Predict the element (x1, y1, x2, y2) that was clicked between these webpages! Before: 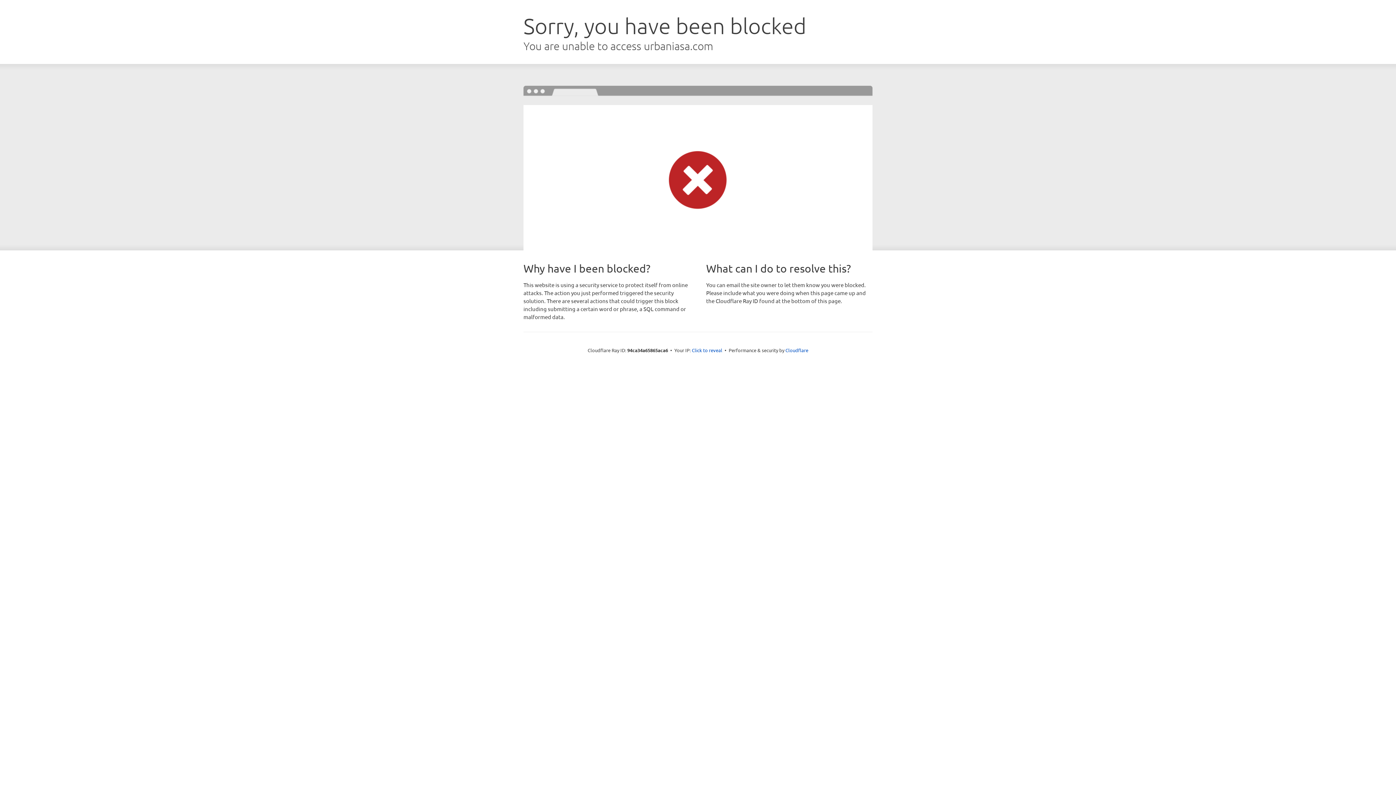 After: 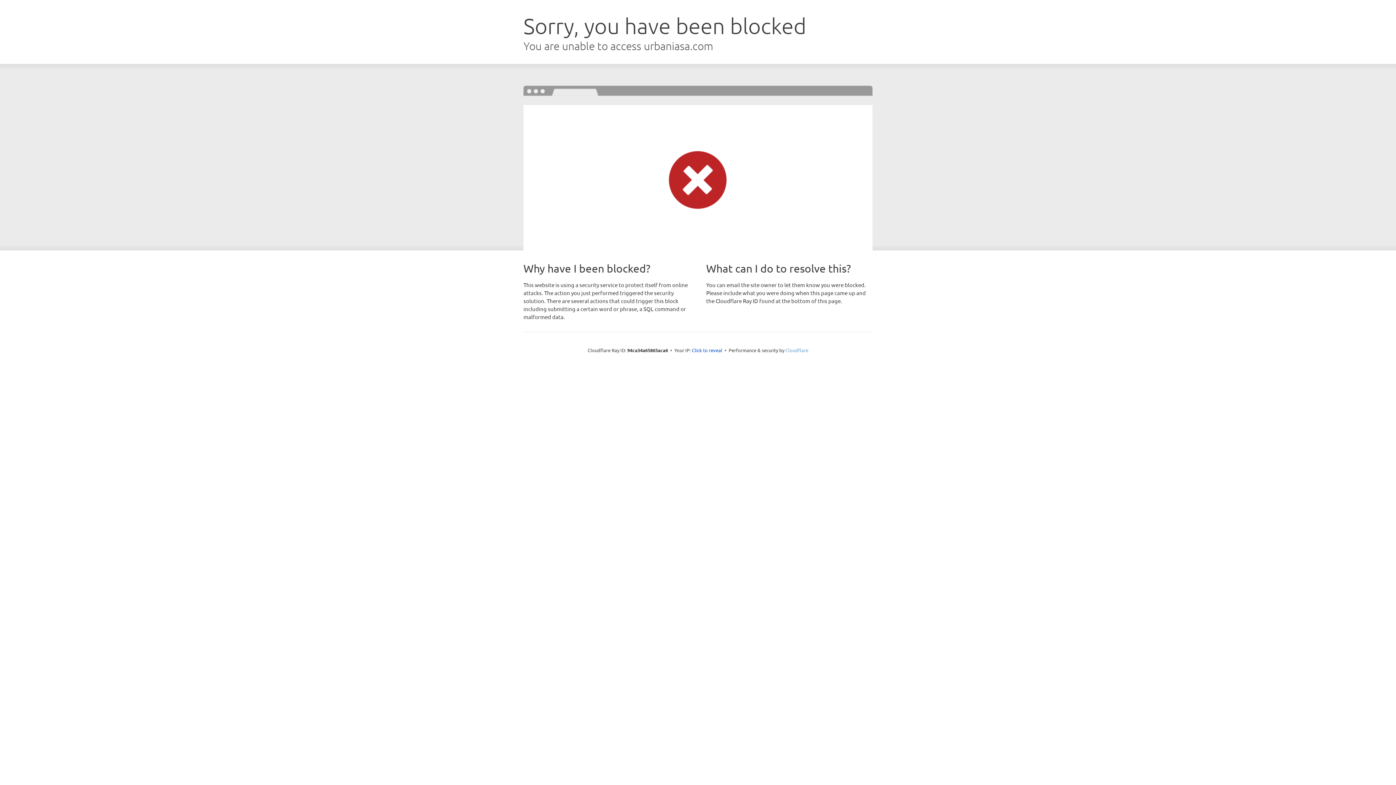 Action: bbox: (785, 347, 808, 353) label: Cloudflare